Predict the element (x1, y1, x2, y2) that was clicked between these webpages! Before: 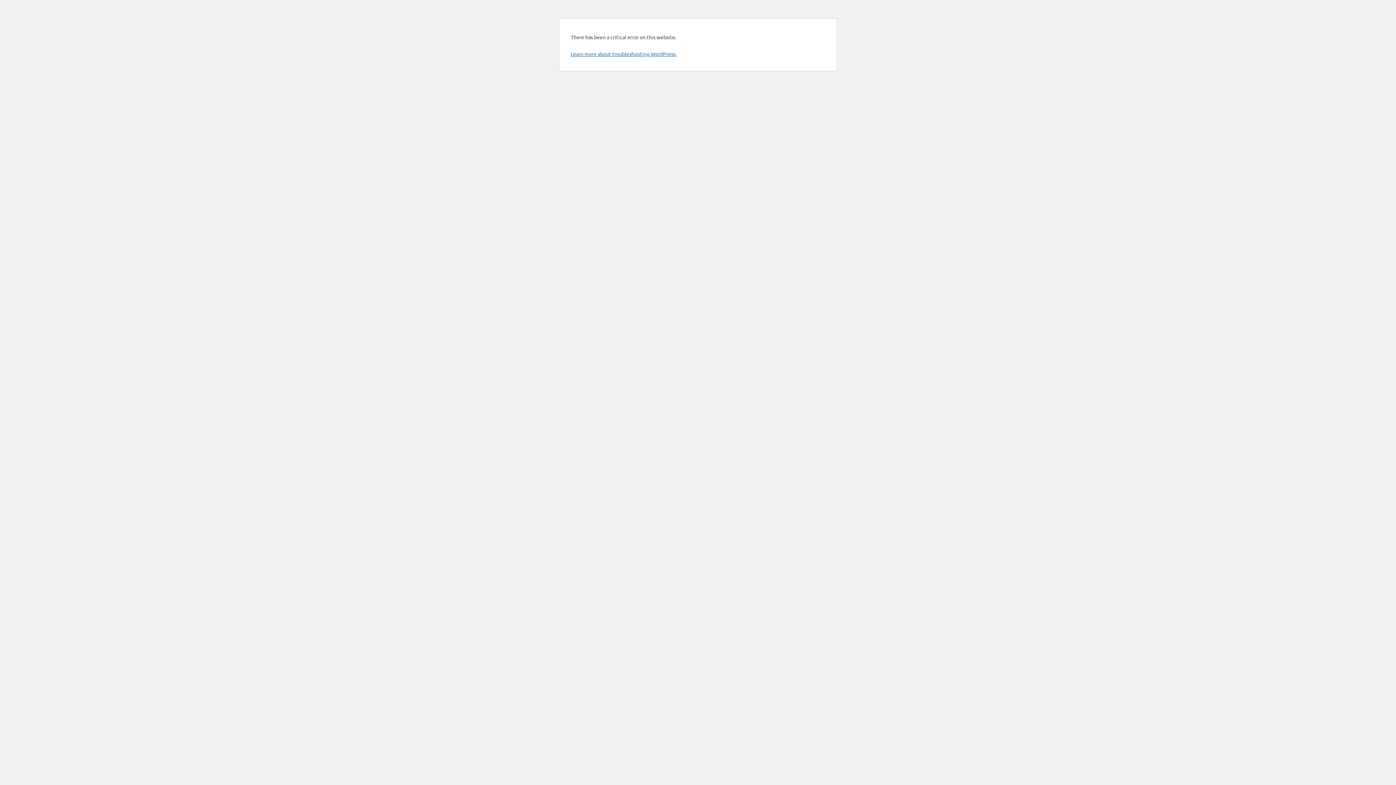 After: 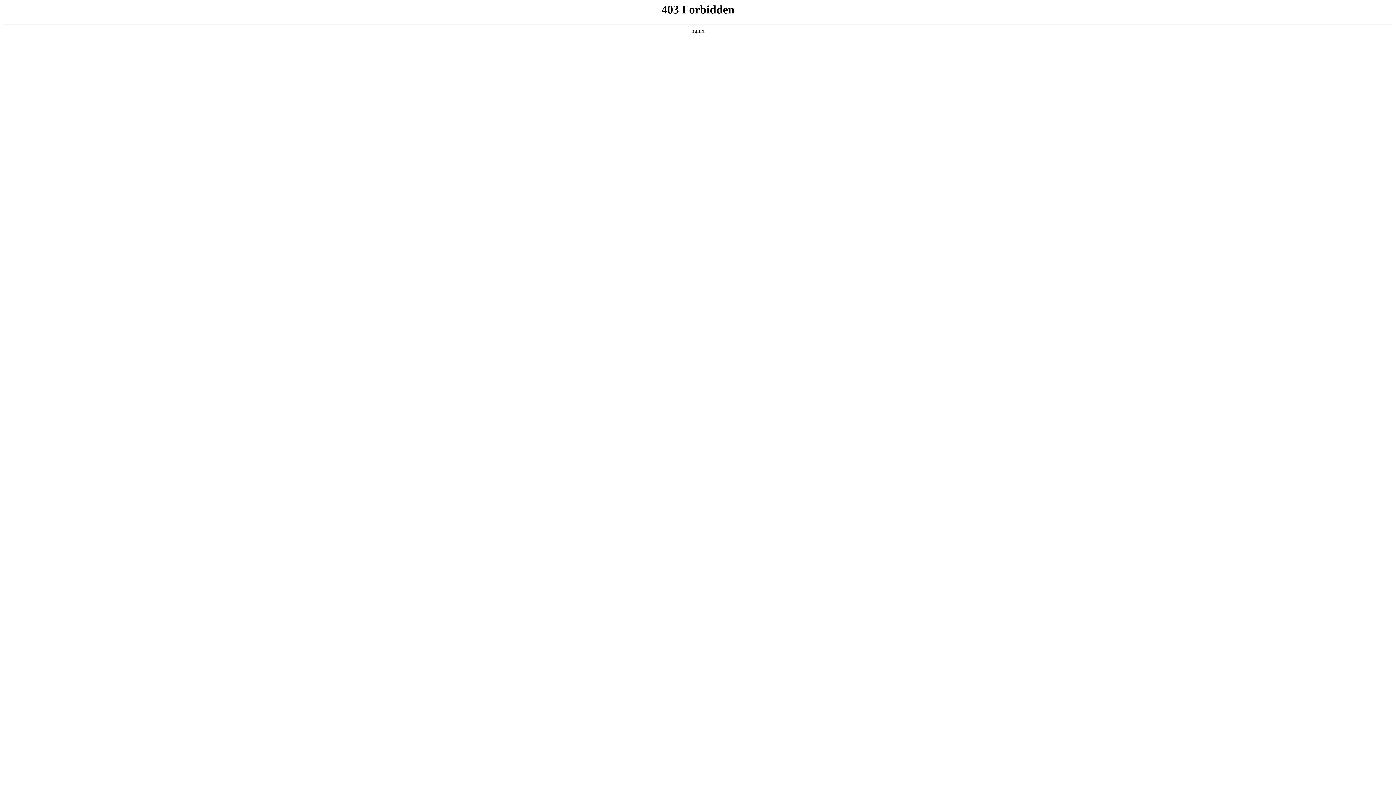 Action: label: Learn more about troubleshooting WordPress. bbox: (570, 50, 676, 57)